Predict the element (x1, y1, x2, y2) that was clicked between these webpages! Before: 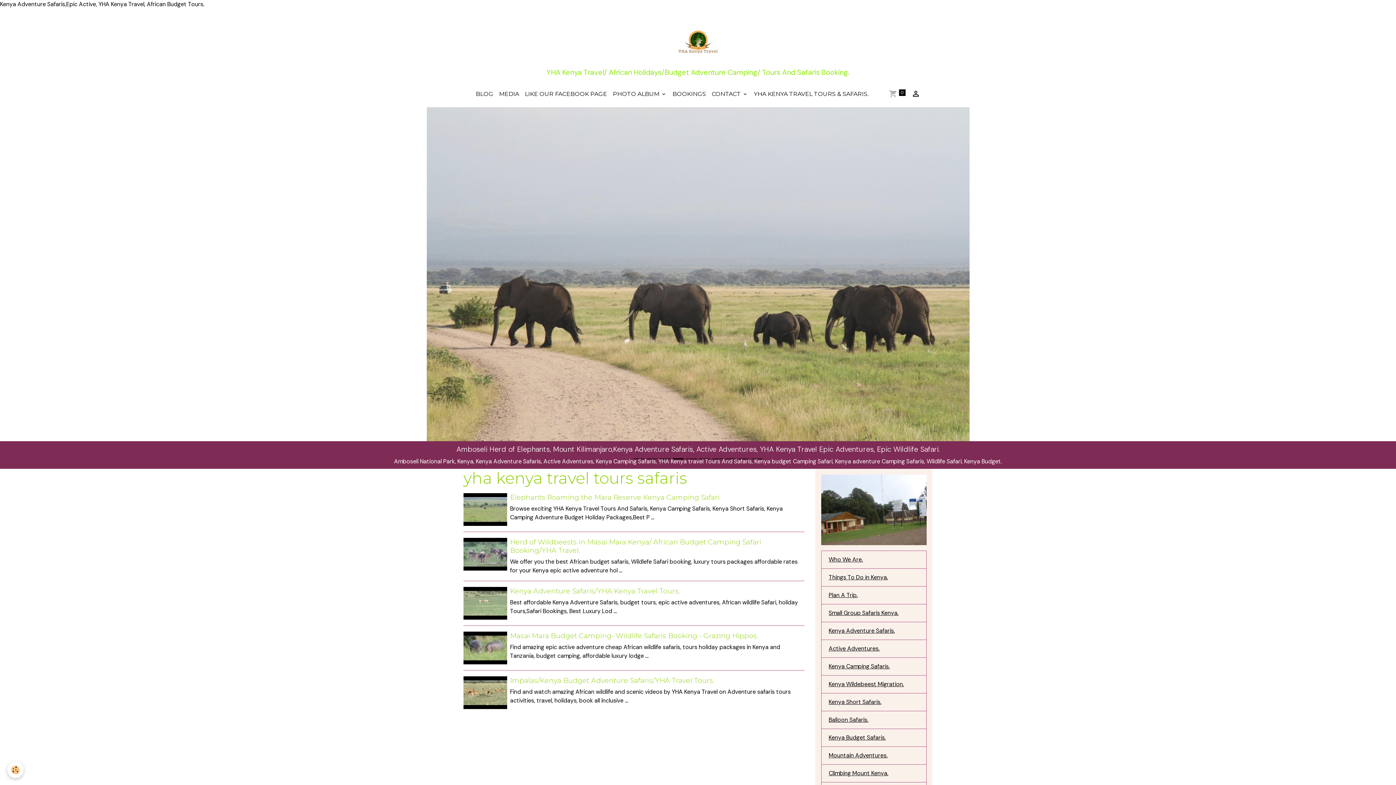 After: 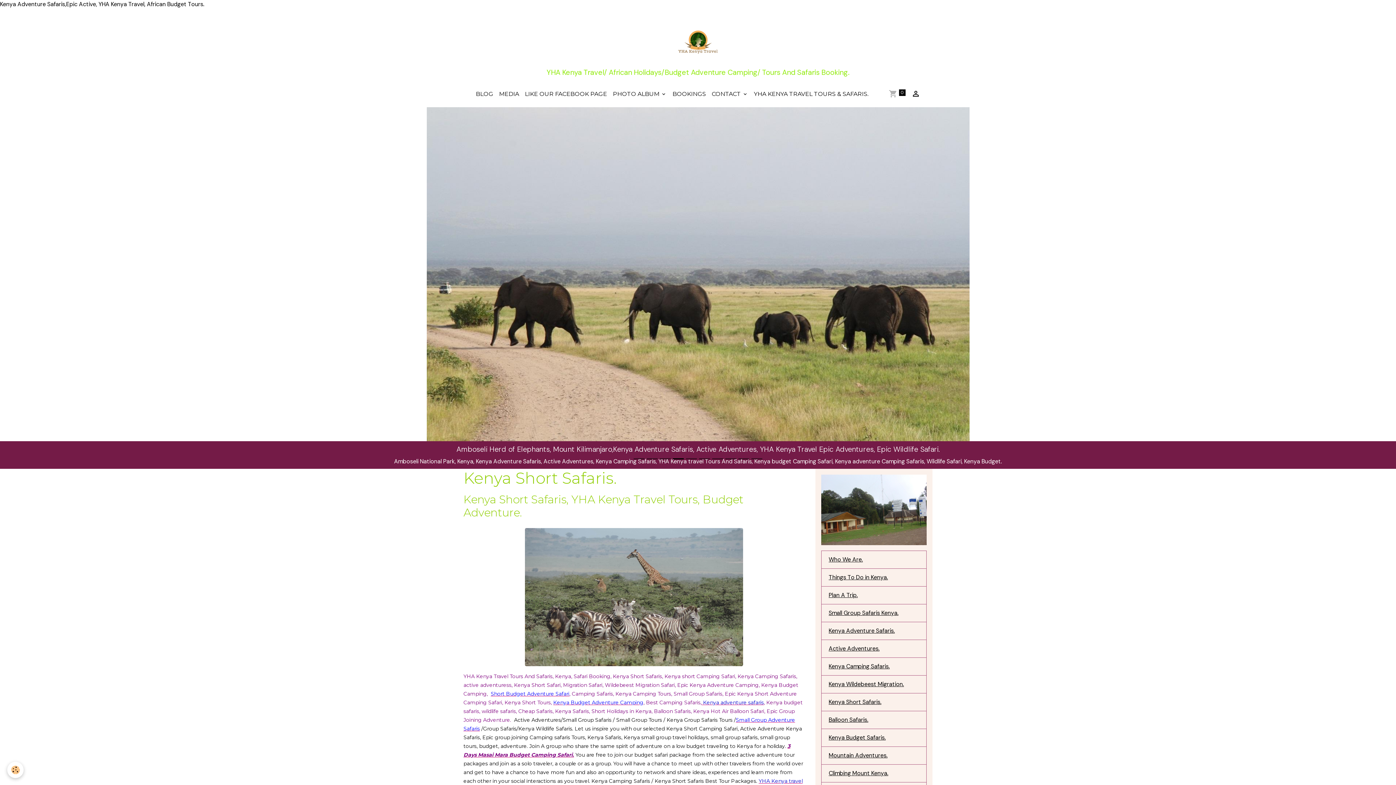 Action: label: Kenya Short Safaris. bbox: (821, 738, 926, 756)